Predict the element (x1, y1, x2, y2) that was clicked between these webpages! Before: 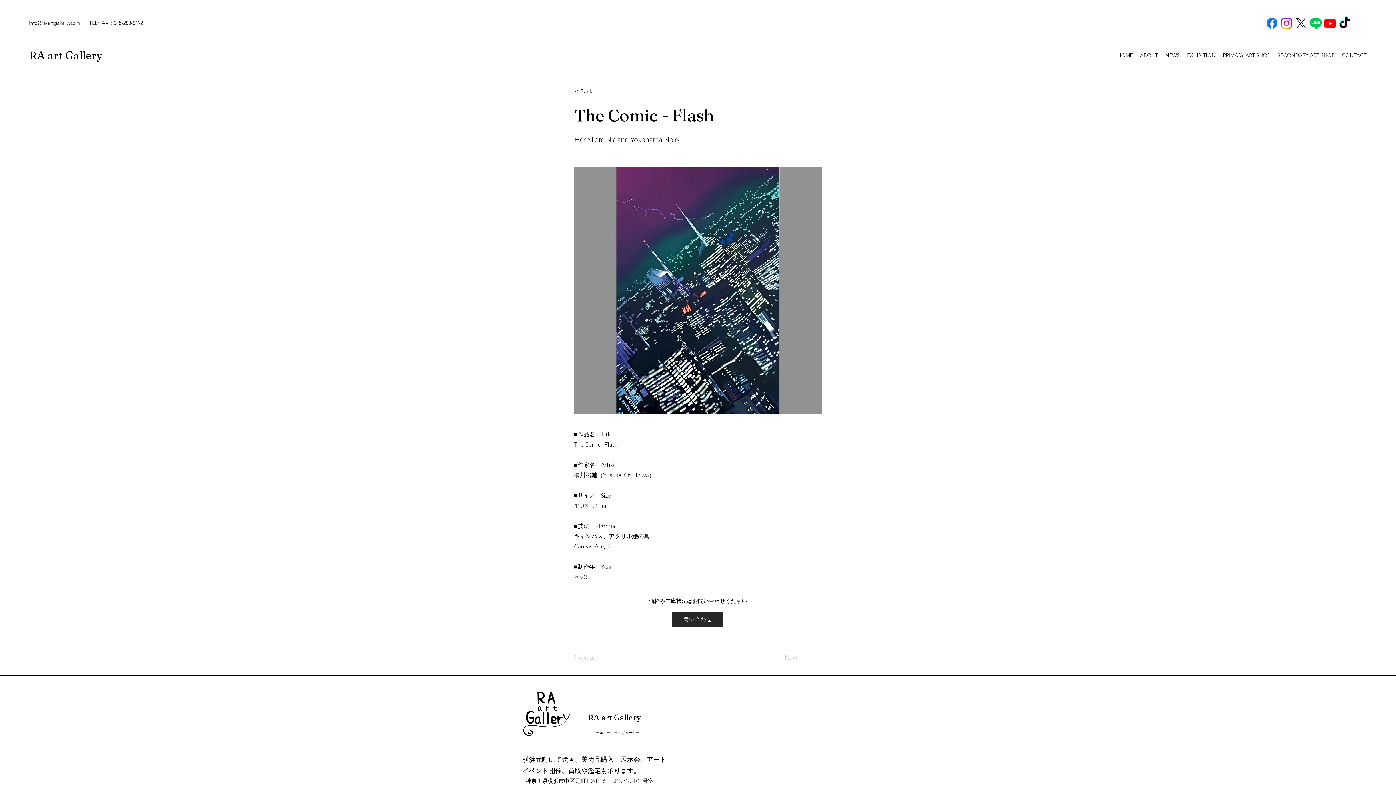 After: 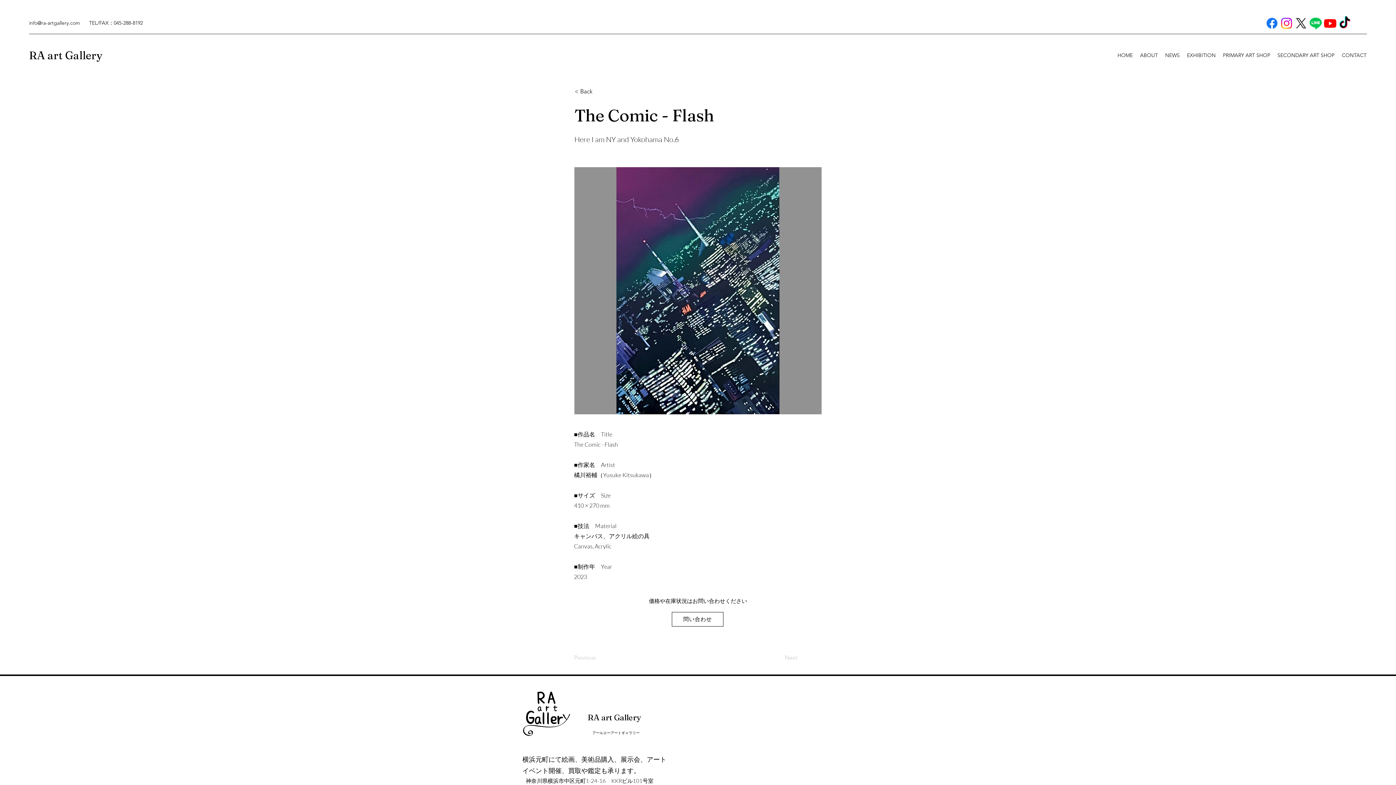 Action: label: 問い合わせ bbox: (672, 612, 723, 626)